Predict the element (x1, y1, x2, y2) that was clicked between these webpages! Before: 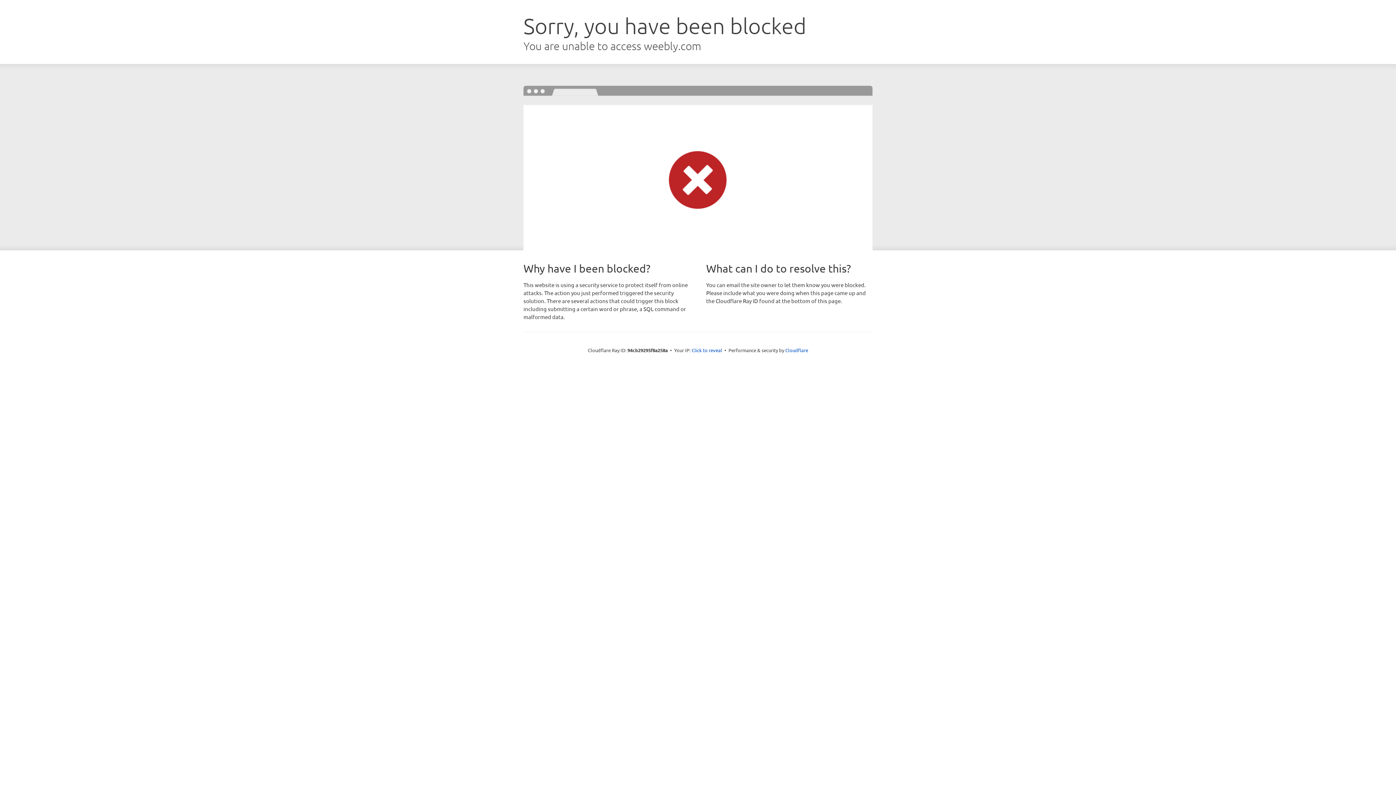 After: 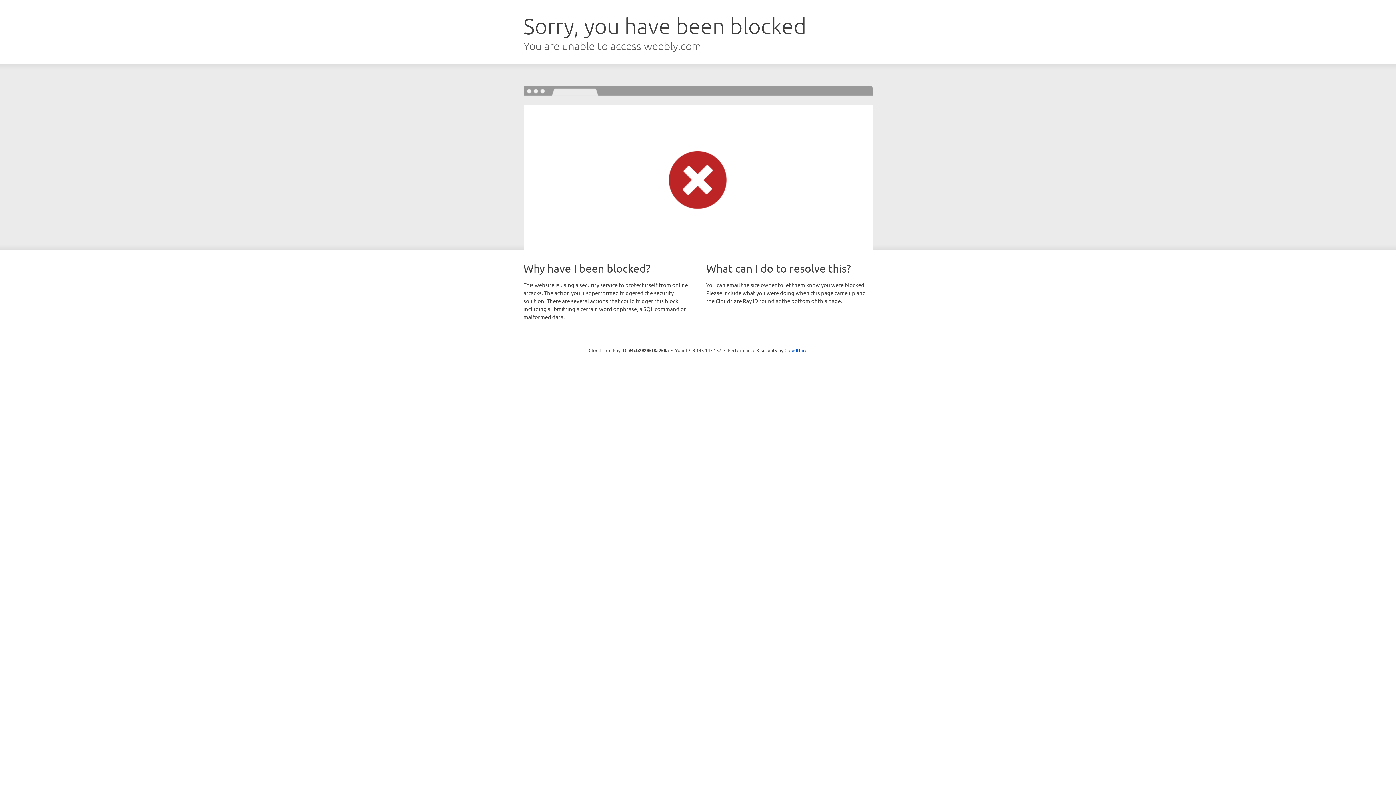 Action: bbox: (691, 346, 722, 353) label: Click to reveal